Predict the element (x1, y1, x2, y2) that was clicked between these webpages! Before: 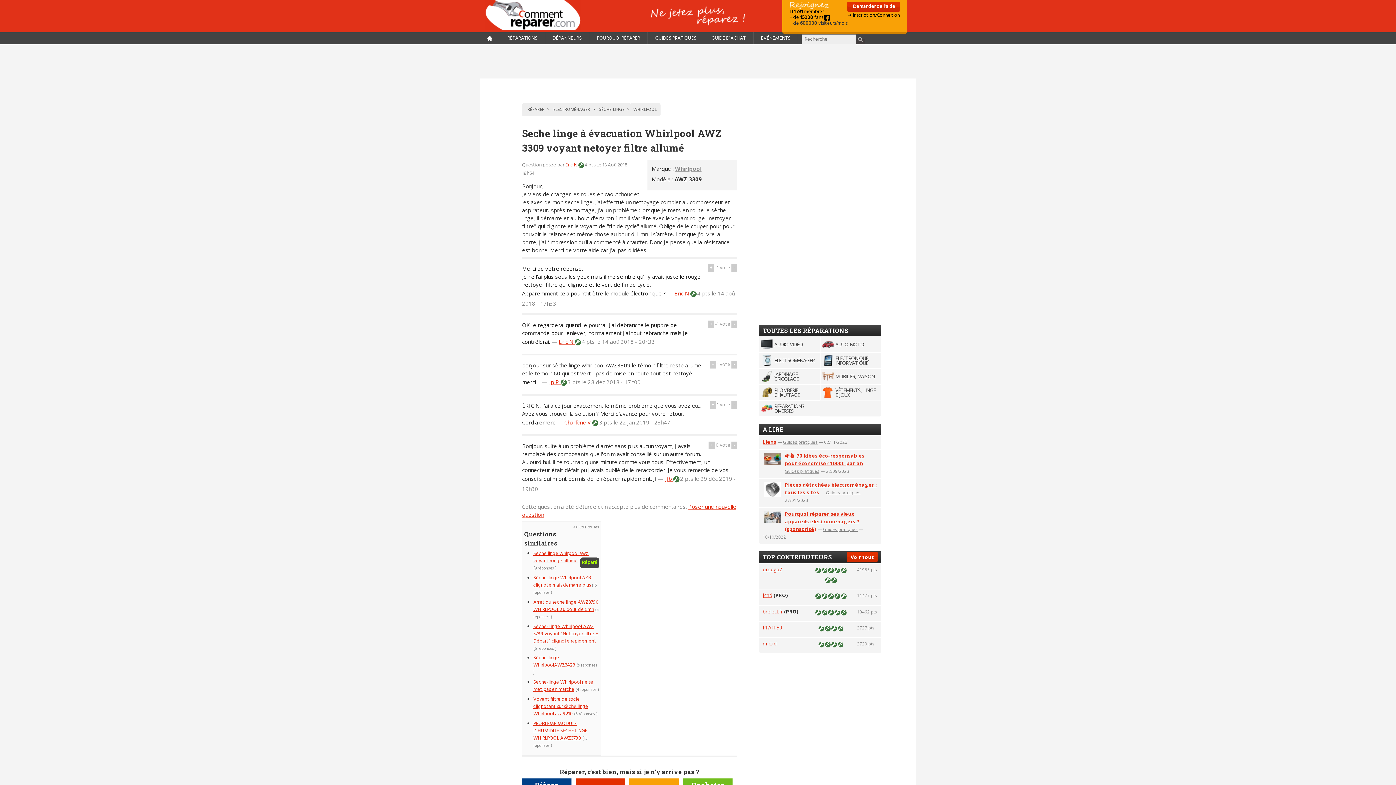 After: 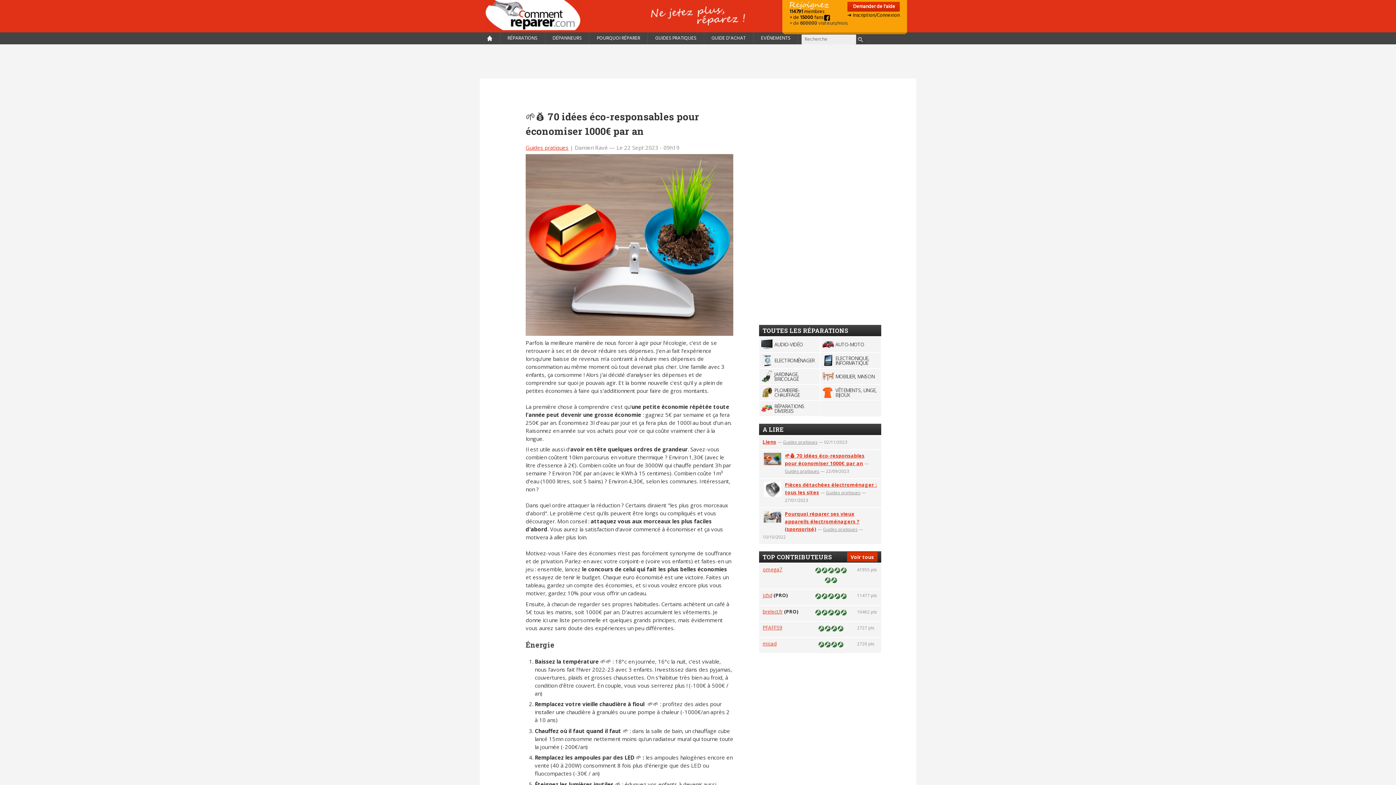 Action: label: 🌱💰 70 idées éco-responsables pour économiser 1000€ par an bbox: (785, 452, 864, 466)